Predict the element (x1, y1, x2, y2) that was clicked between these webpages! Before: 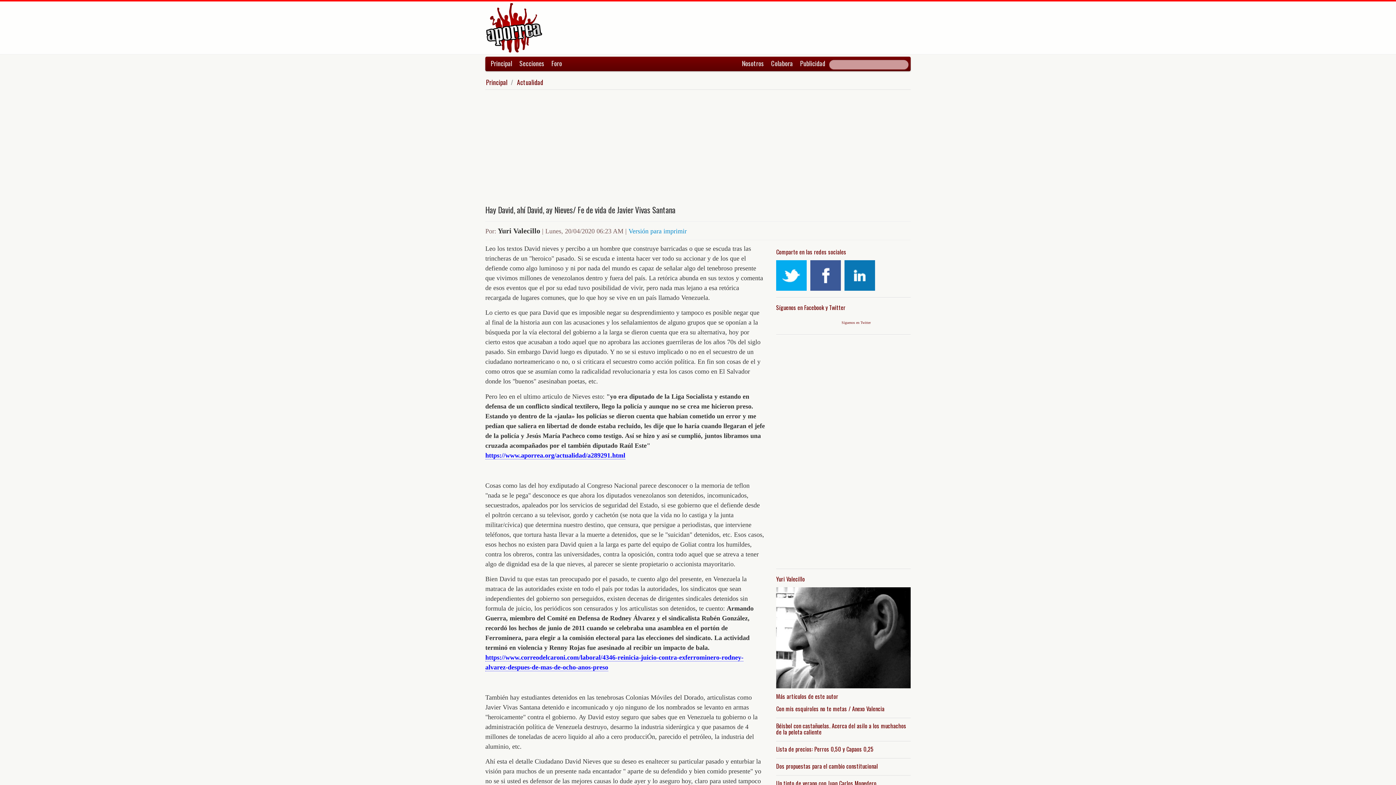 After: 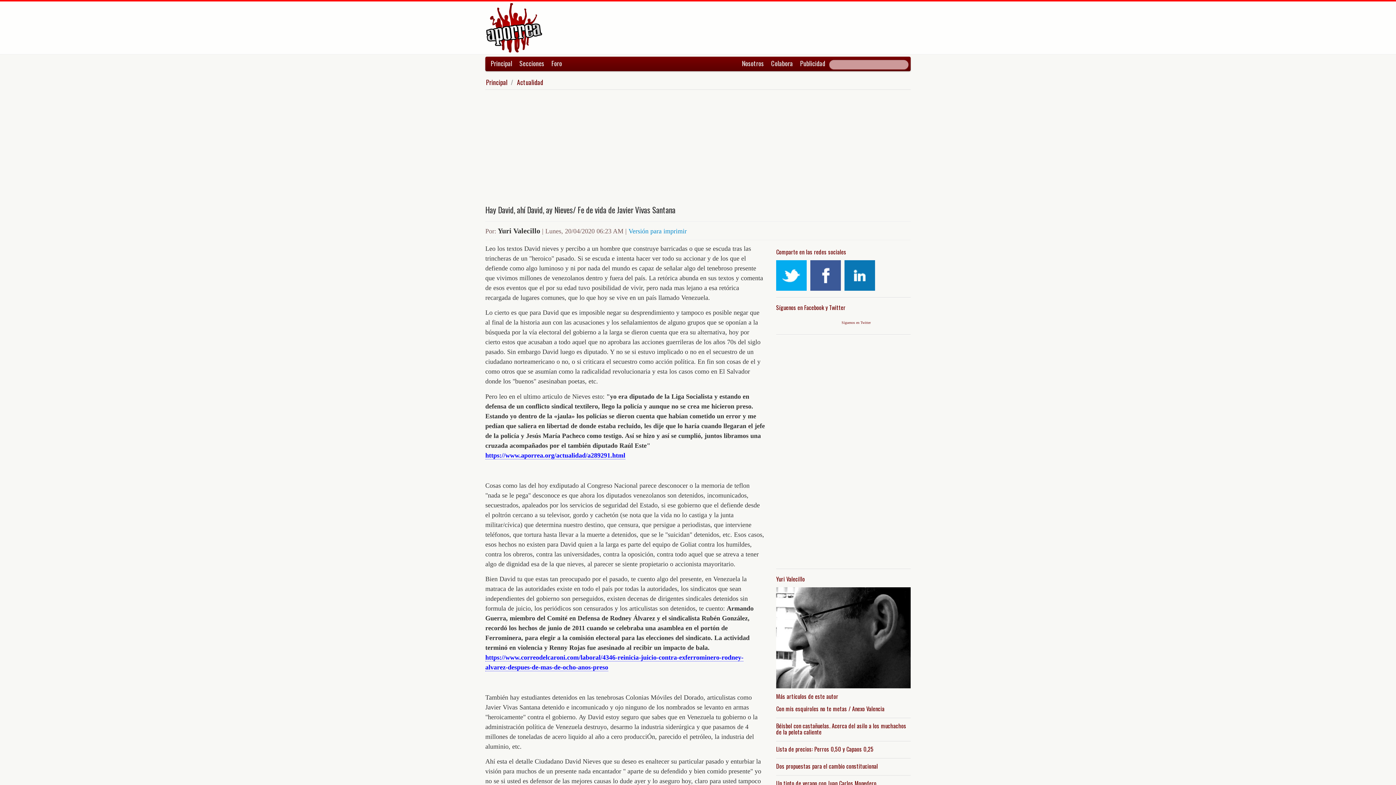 Action: bbox: (776, 260, 806, 290)